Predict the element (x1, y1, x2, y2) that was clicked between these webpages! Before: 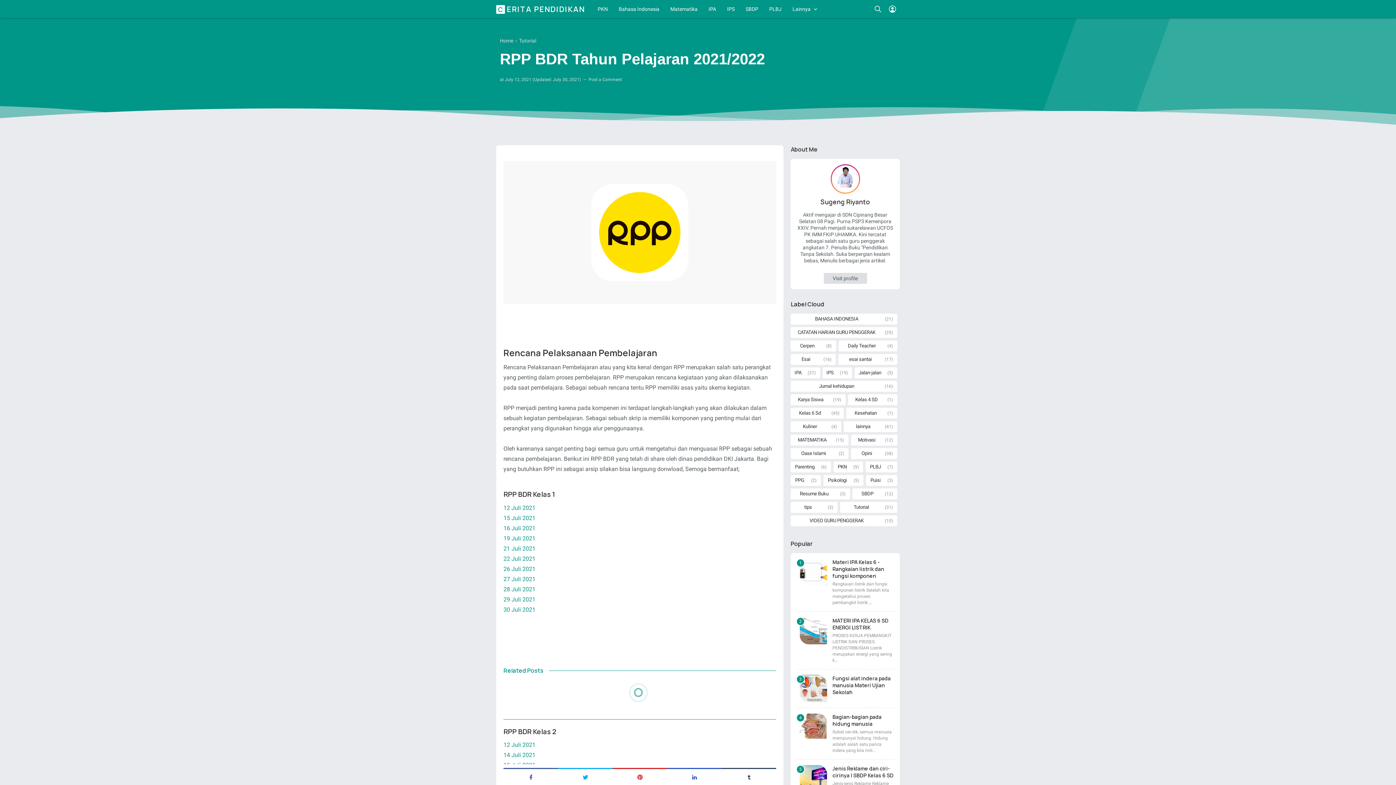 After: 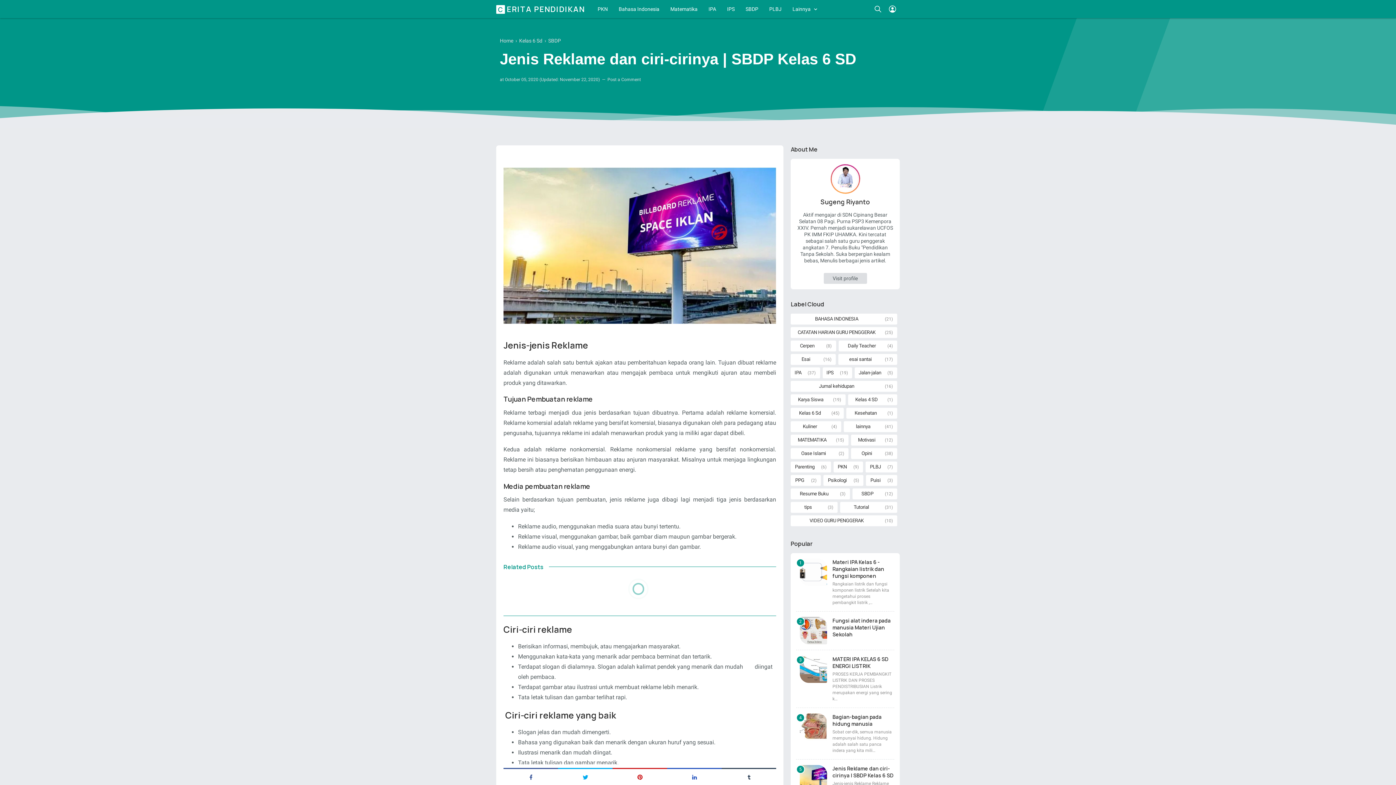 Action: bbox: (832, 765, 893, 779) label: Jenis Reklame dan ciri-cirinya | SBDP Kelas 6 SD